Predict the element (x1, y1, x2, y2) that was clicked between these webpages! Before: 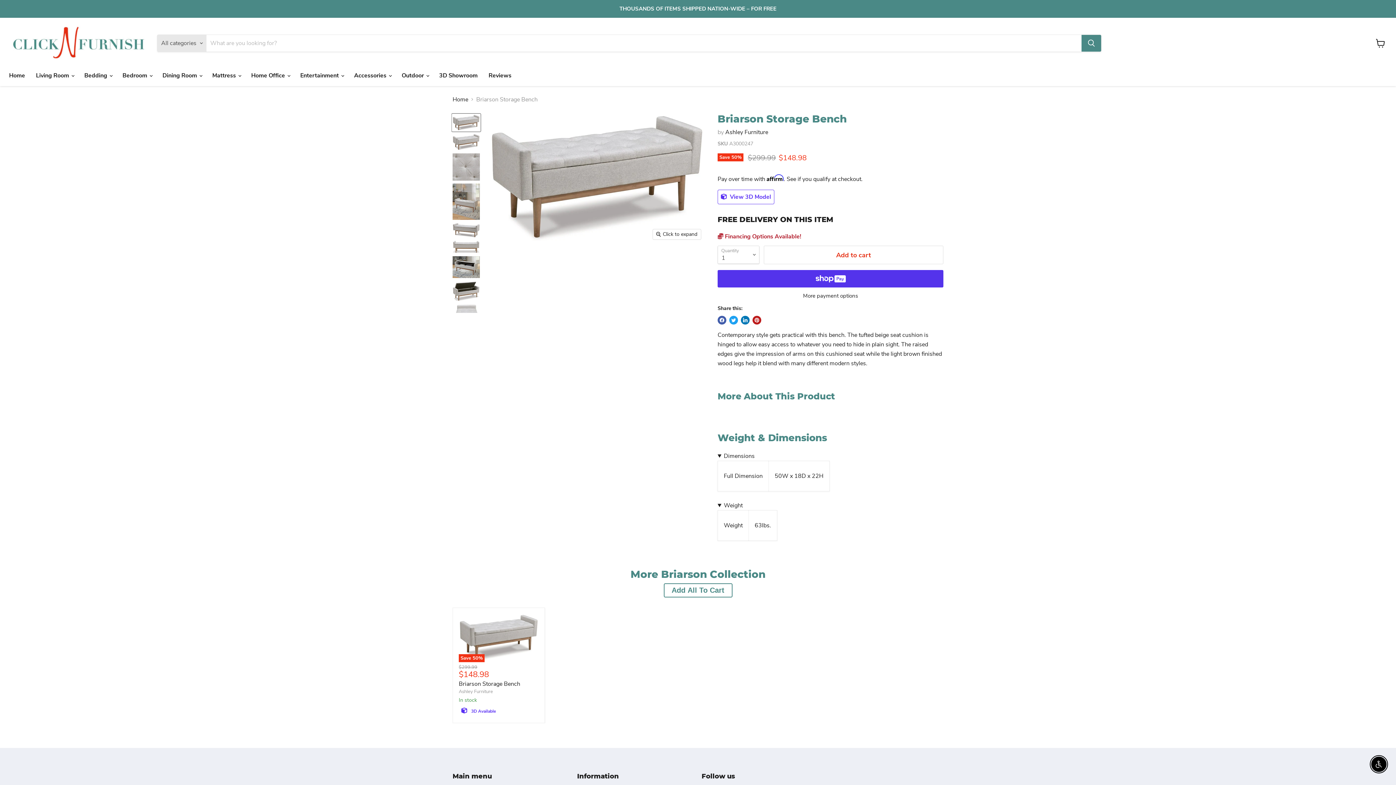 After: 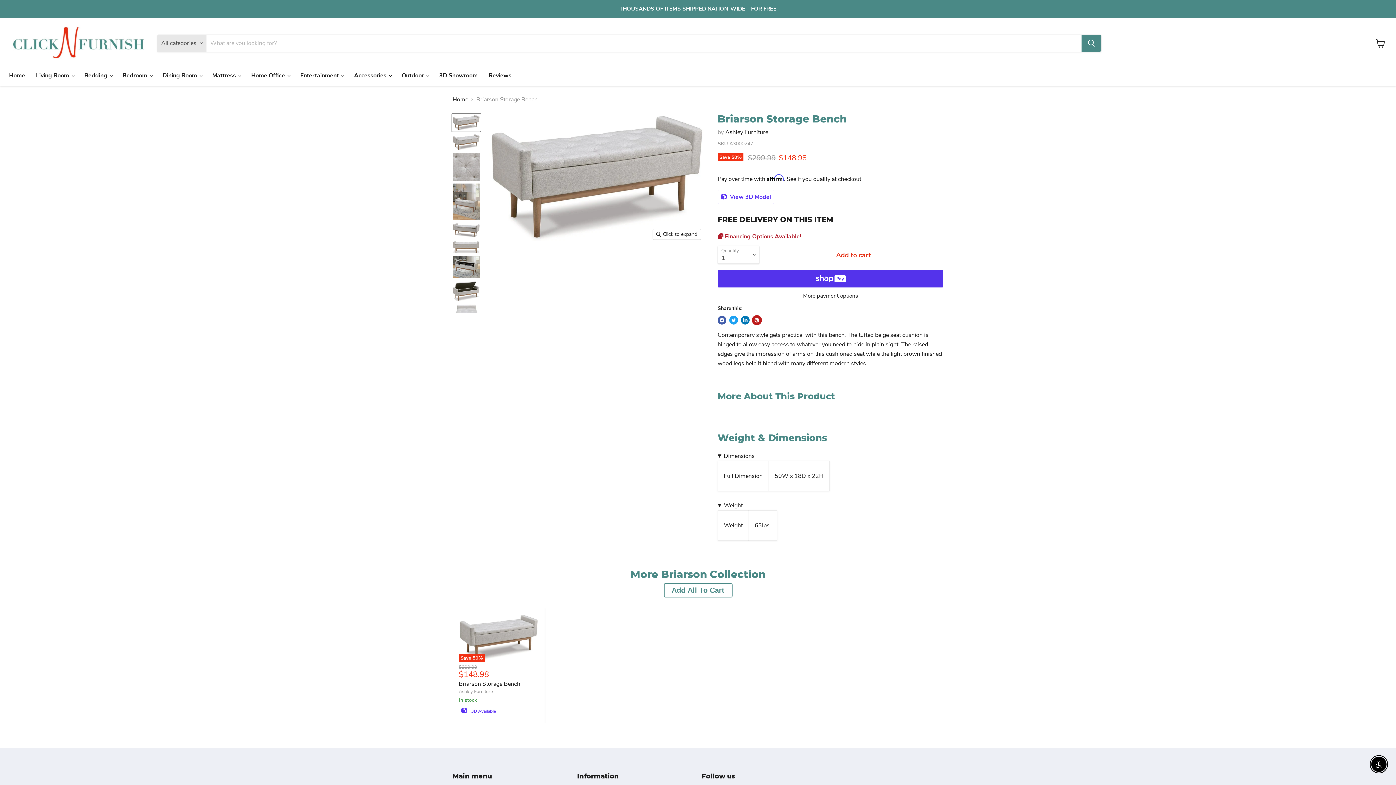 Action: label: Pin on Pinterest bbox: (752, 316, 761, 324)